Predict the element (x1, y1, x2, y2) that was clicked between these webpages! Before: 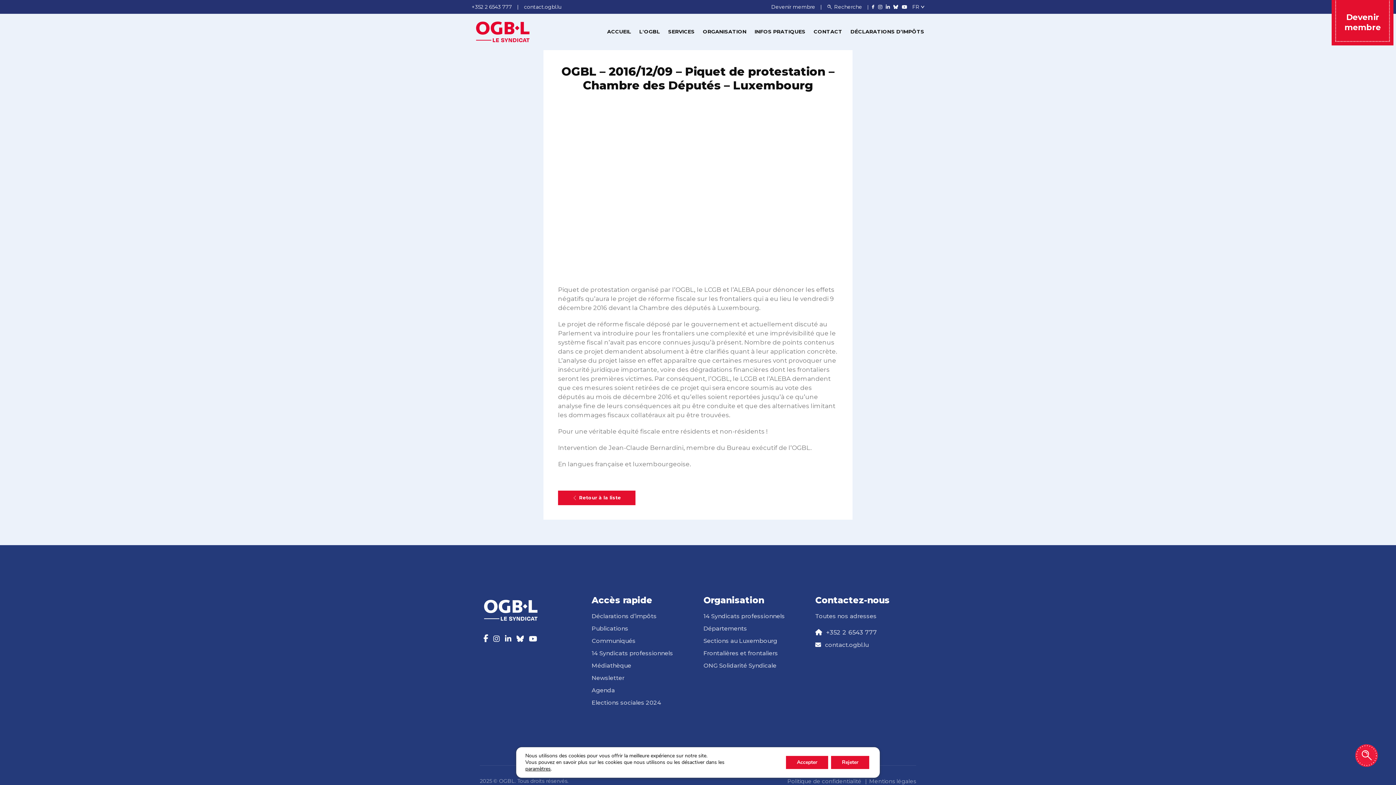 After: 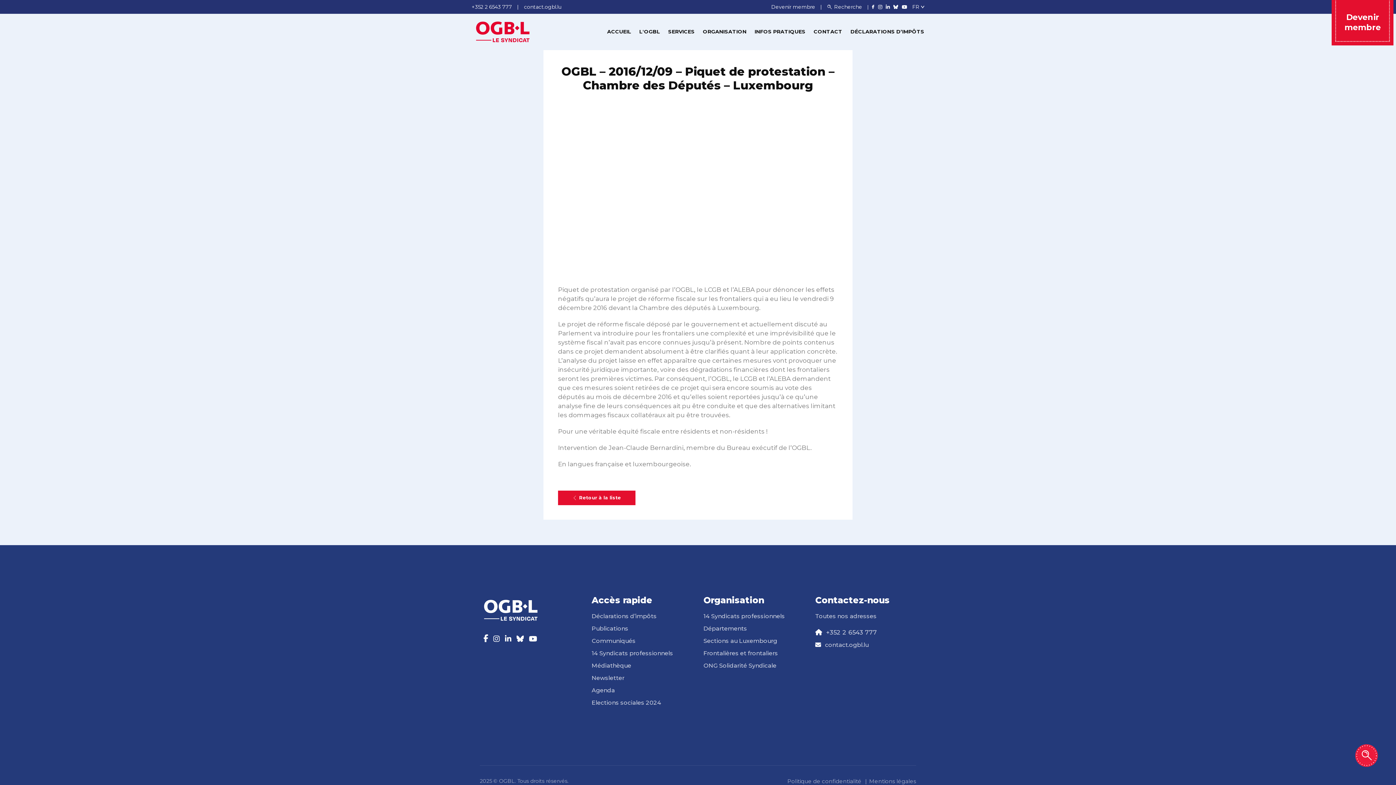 Action: bbox: (783, 756, 827, 769) label: Accepter